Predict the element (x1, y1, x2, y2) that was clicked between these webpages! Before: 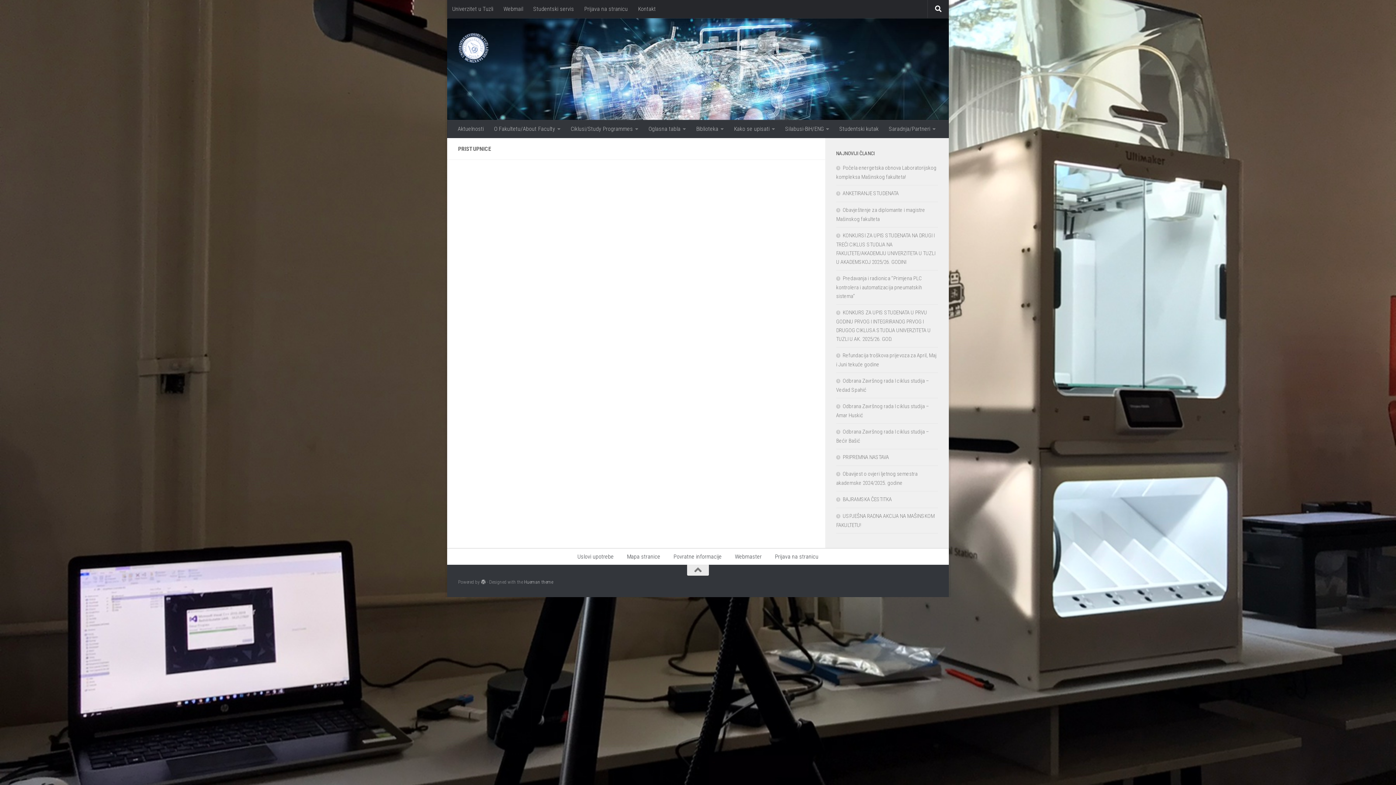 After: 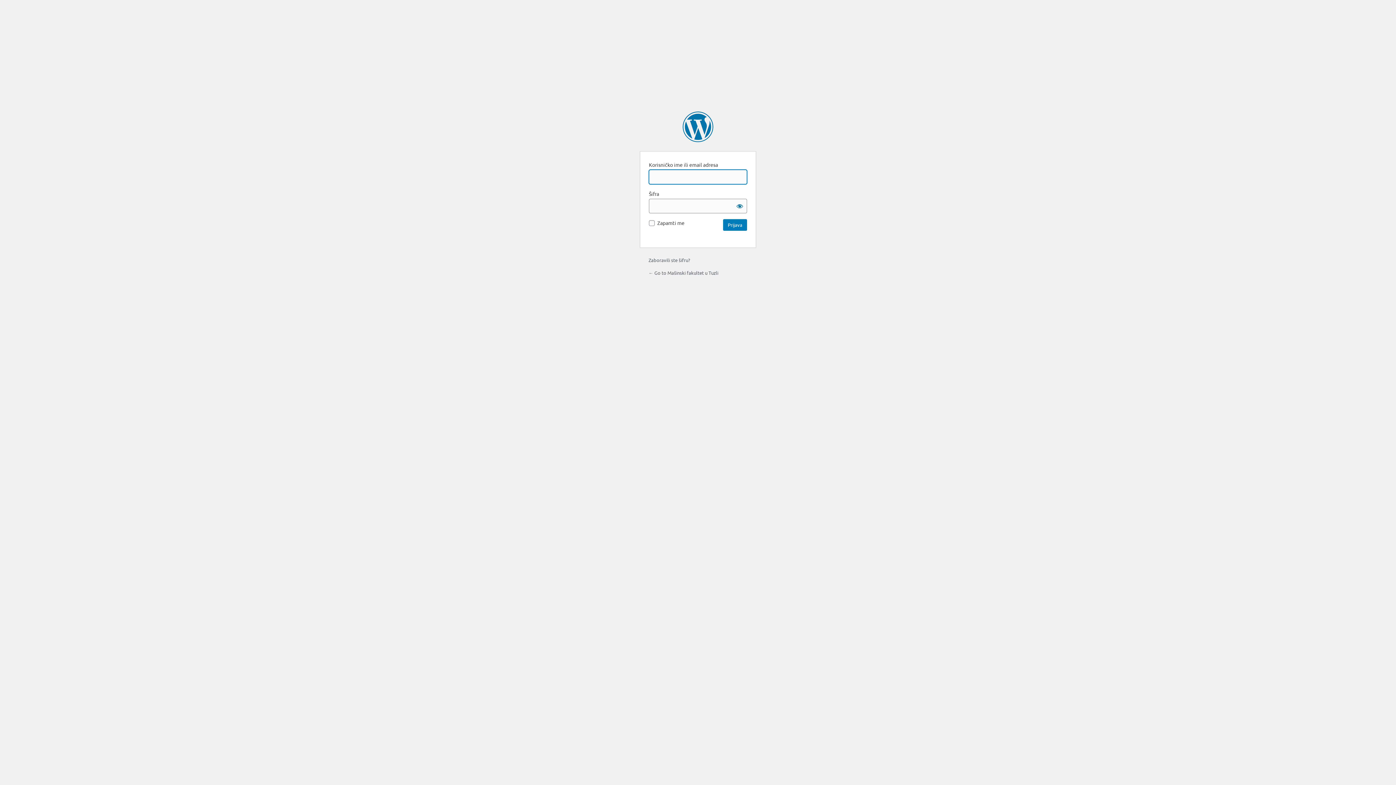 Action: label: Prijava na stranicu bbox: (768, 549, 825, 565)